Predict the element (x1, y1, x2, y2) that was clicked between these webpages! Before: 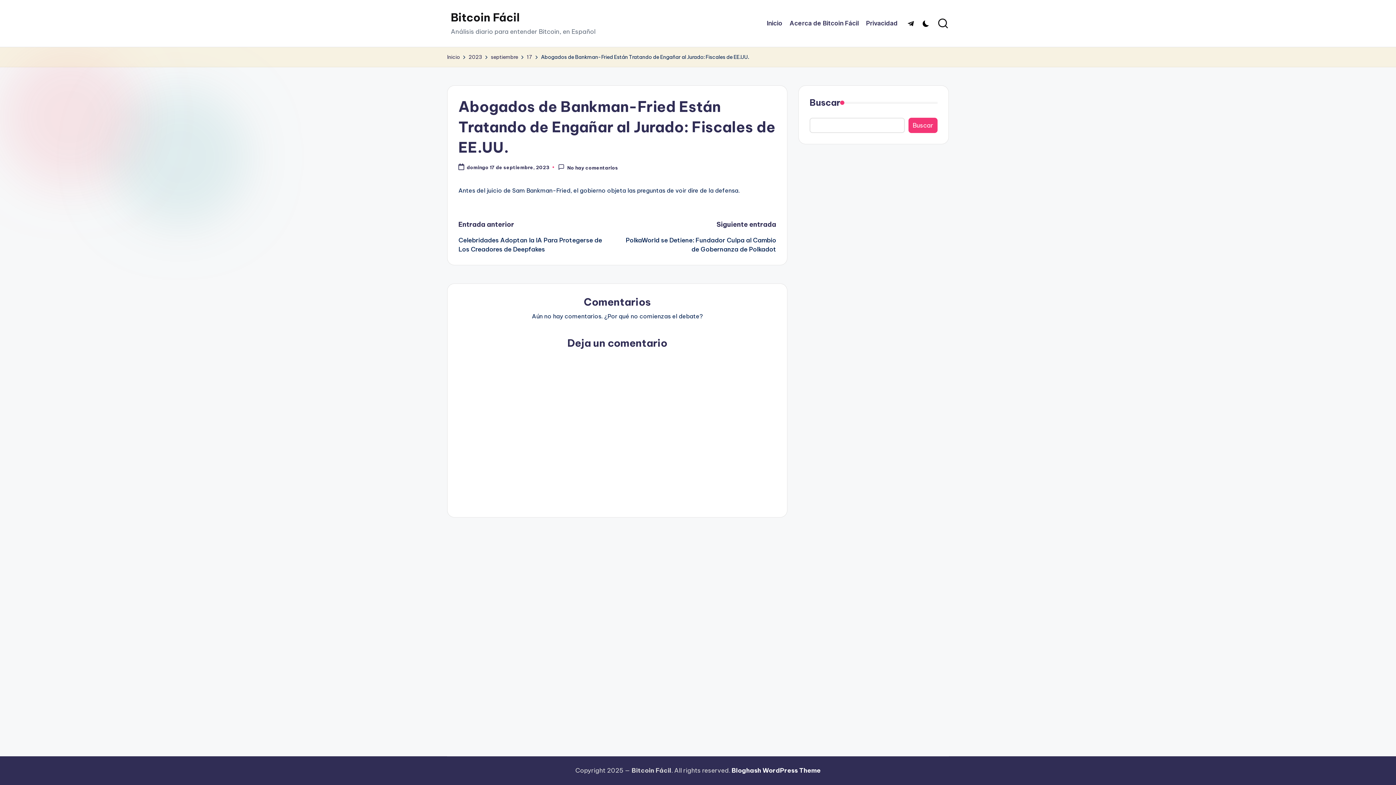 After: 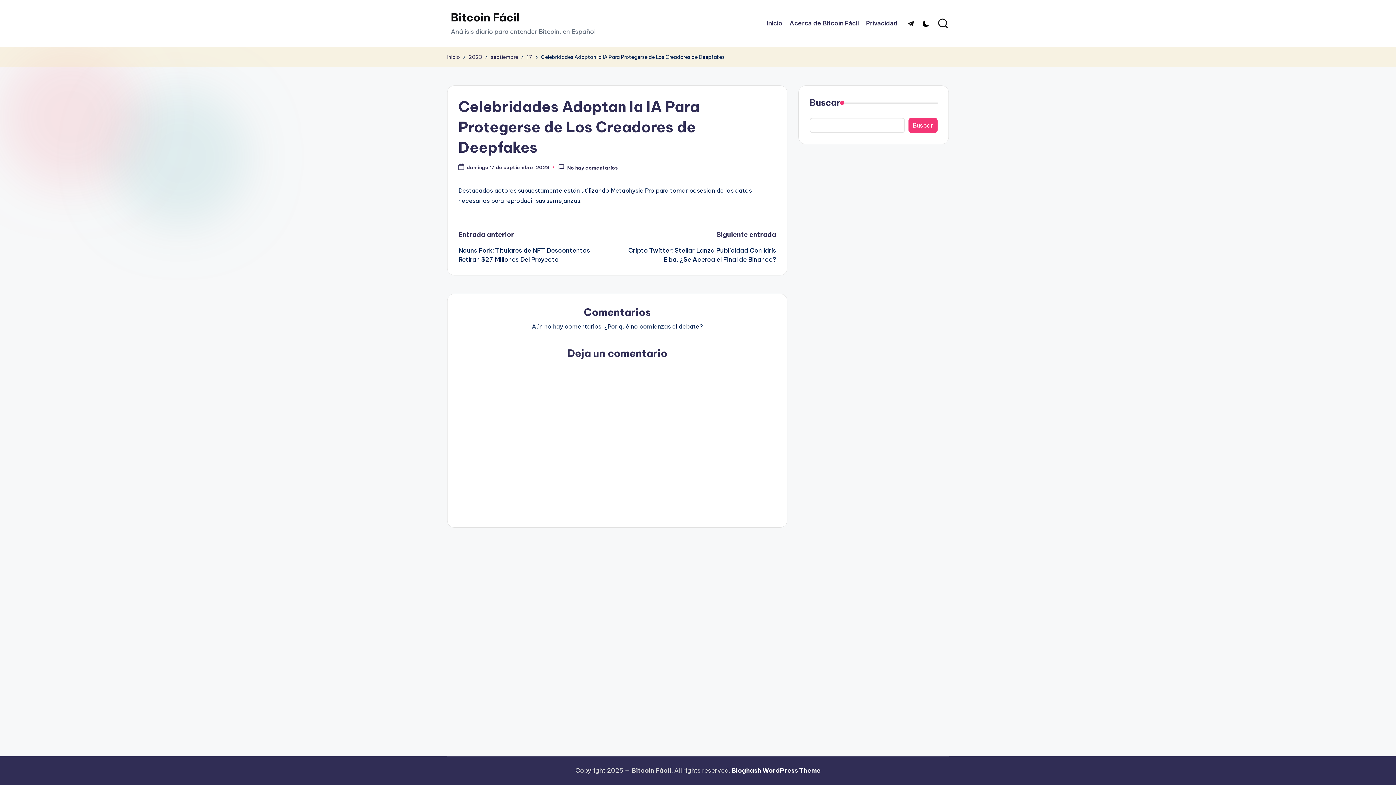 Action: label: Celebridades Adoptan la IA Para Protegerse de Los Creadores de Deepfakes bbox: (458, 236, 617, 254)